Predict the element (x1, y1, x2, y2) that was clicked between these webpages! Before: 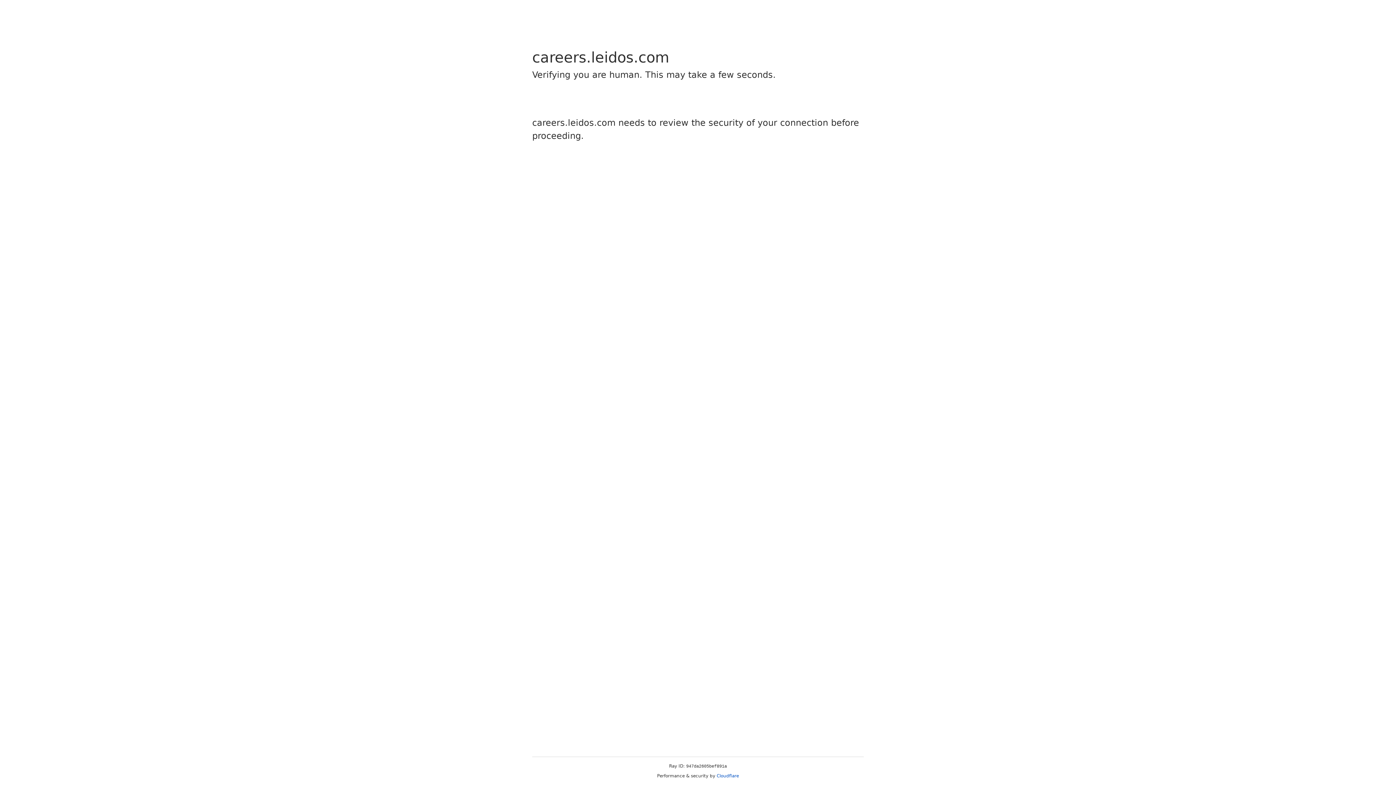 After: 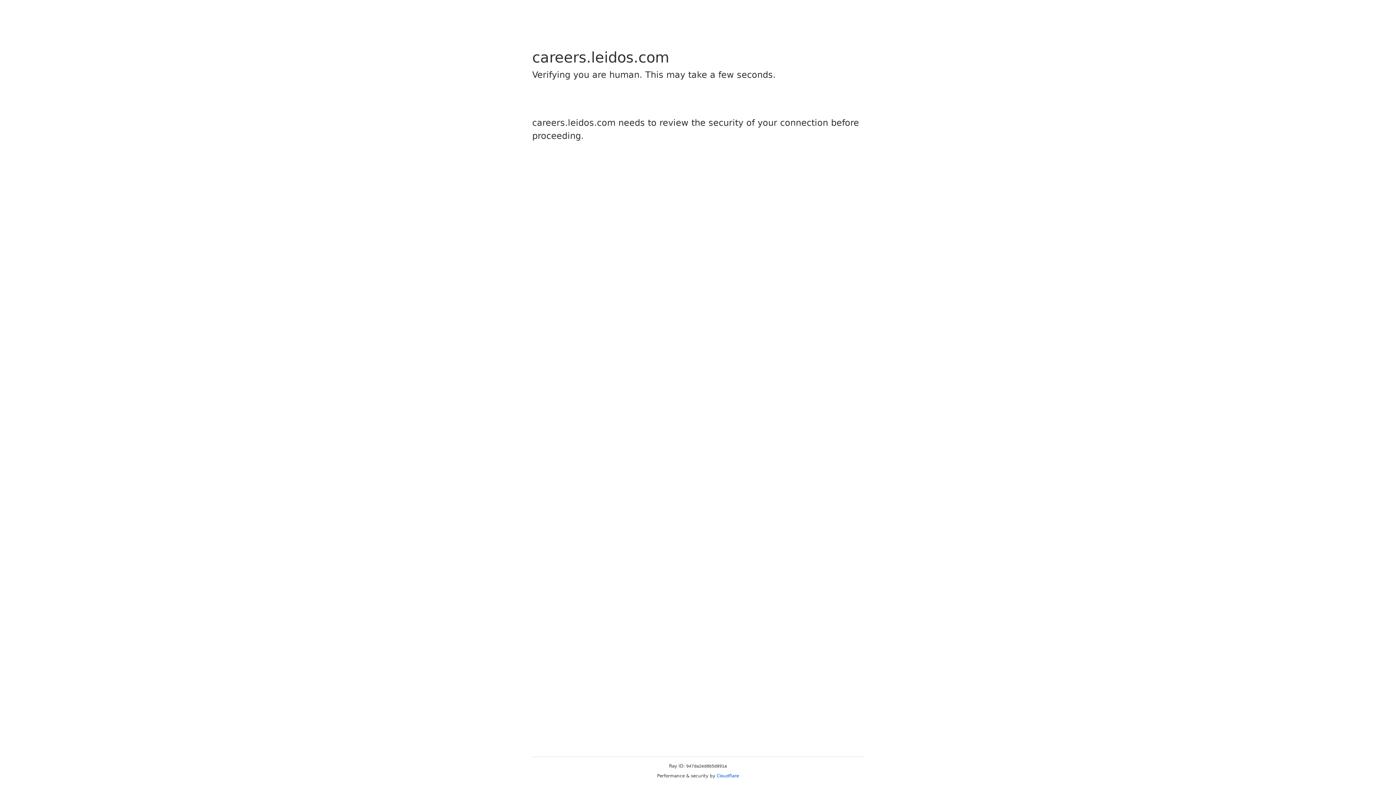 Action: bbox: (716, 773, 739, 778) label: Cloudflare